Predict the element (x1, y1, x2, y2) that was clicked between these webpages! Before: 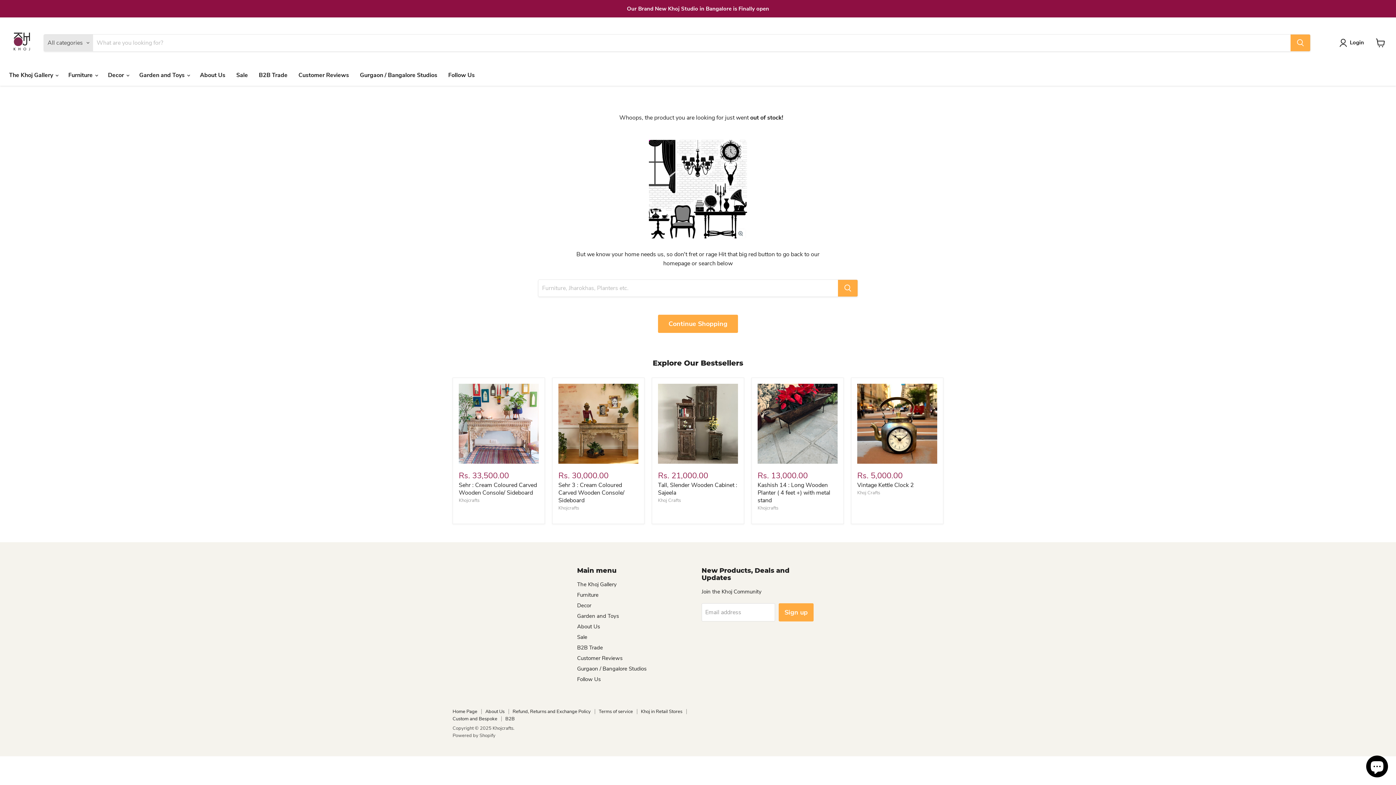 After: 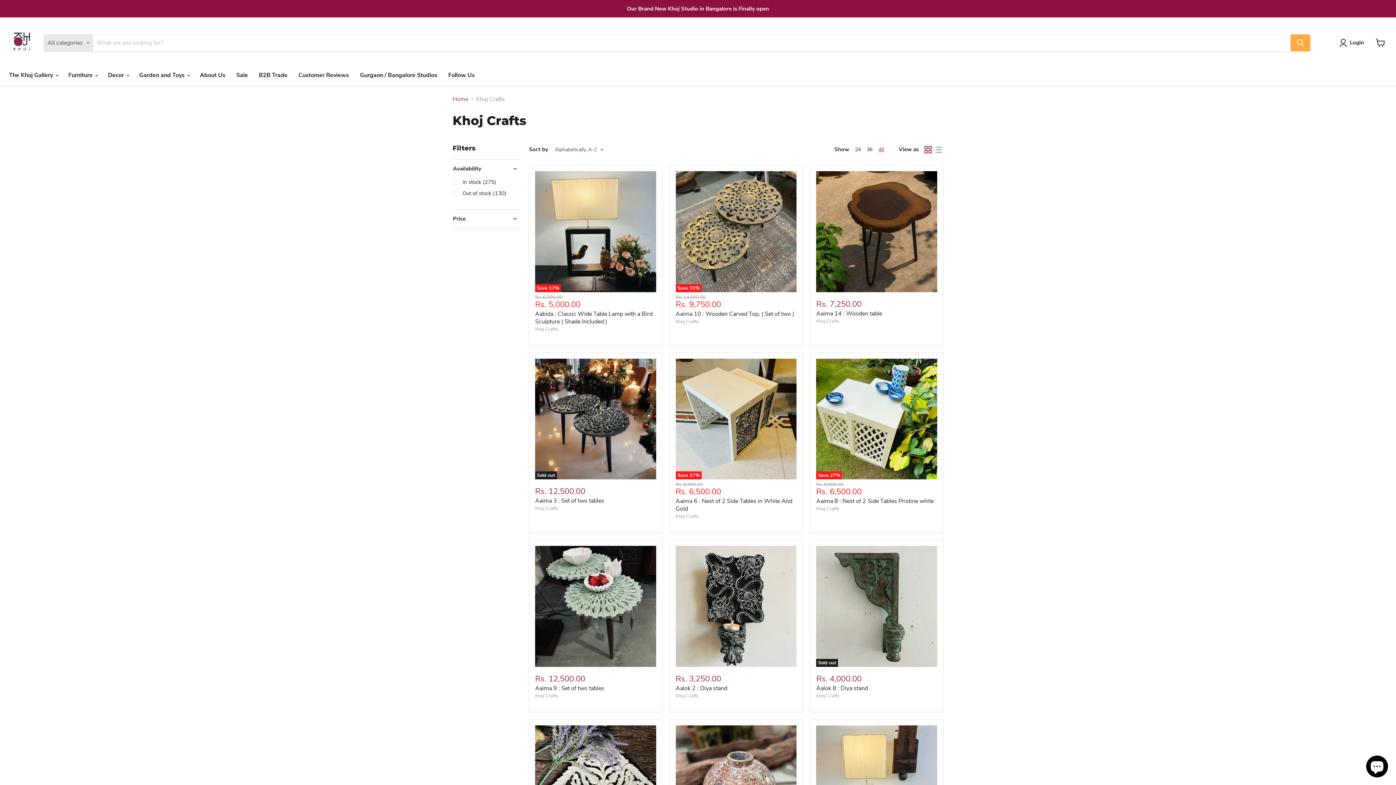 Action: label: Khoj Crafts bbox: (857, 489, 880, 496)